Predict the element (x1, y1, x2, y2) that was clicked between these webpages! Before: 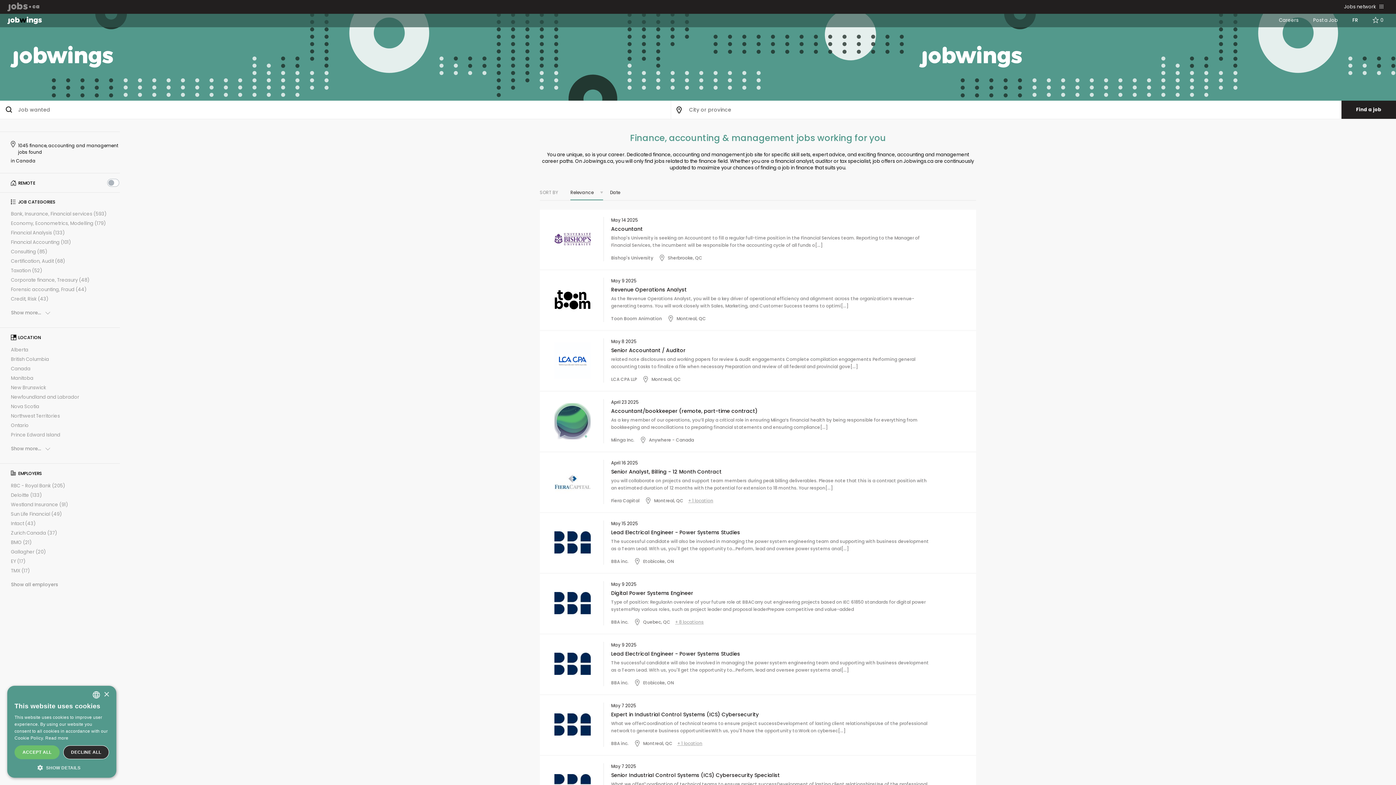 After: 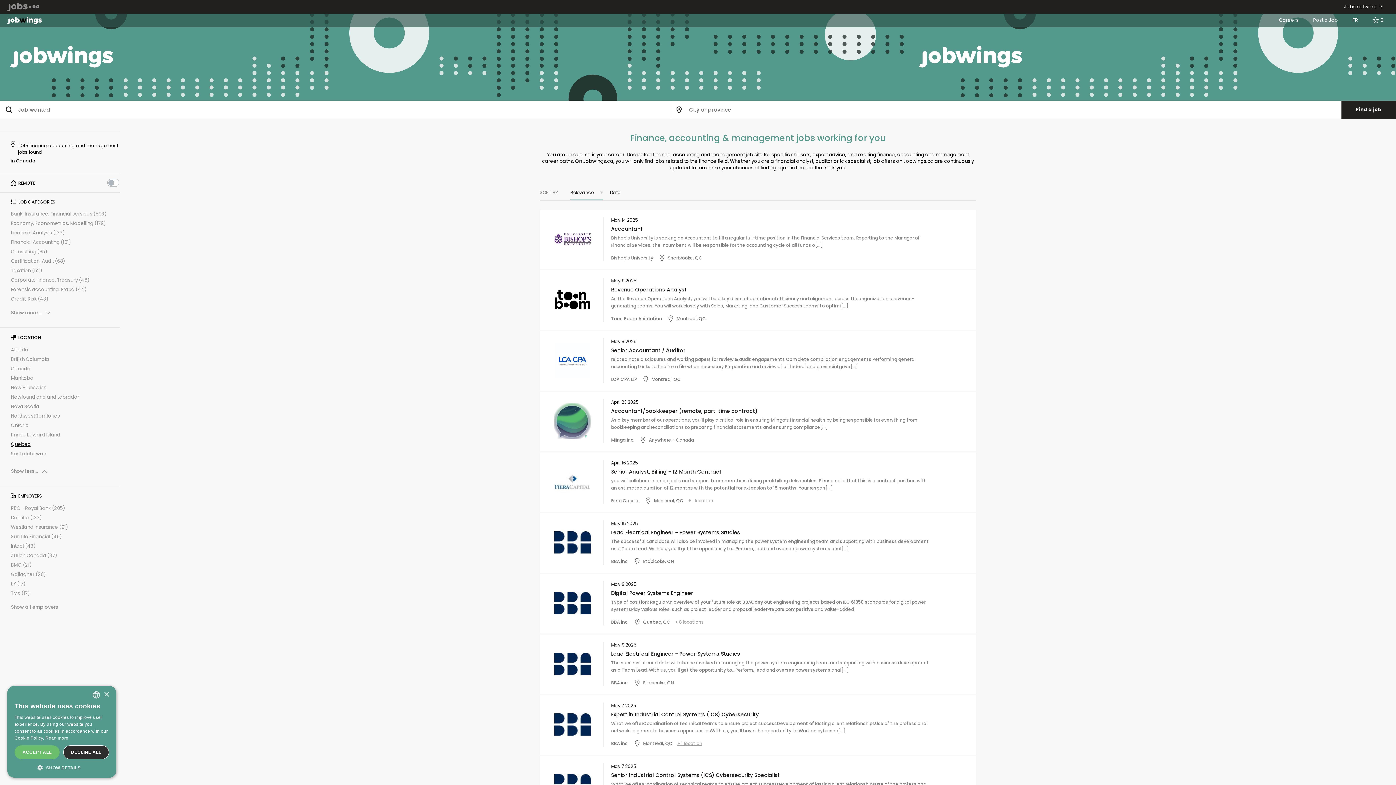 Action: label: Show more... bbox: (10, 445, 50, 452)